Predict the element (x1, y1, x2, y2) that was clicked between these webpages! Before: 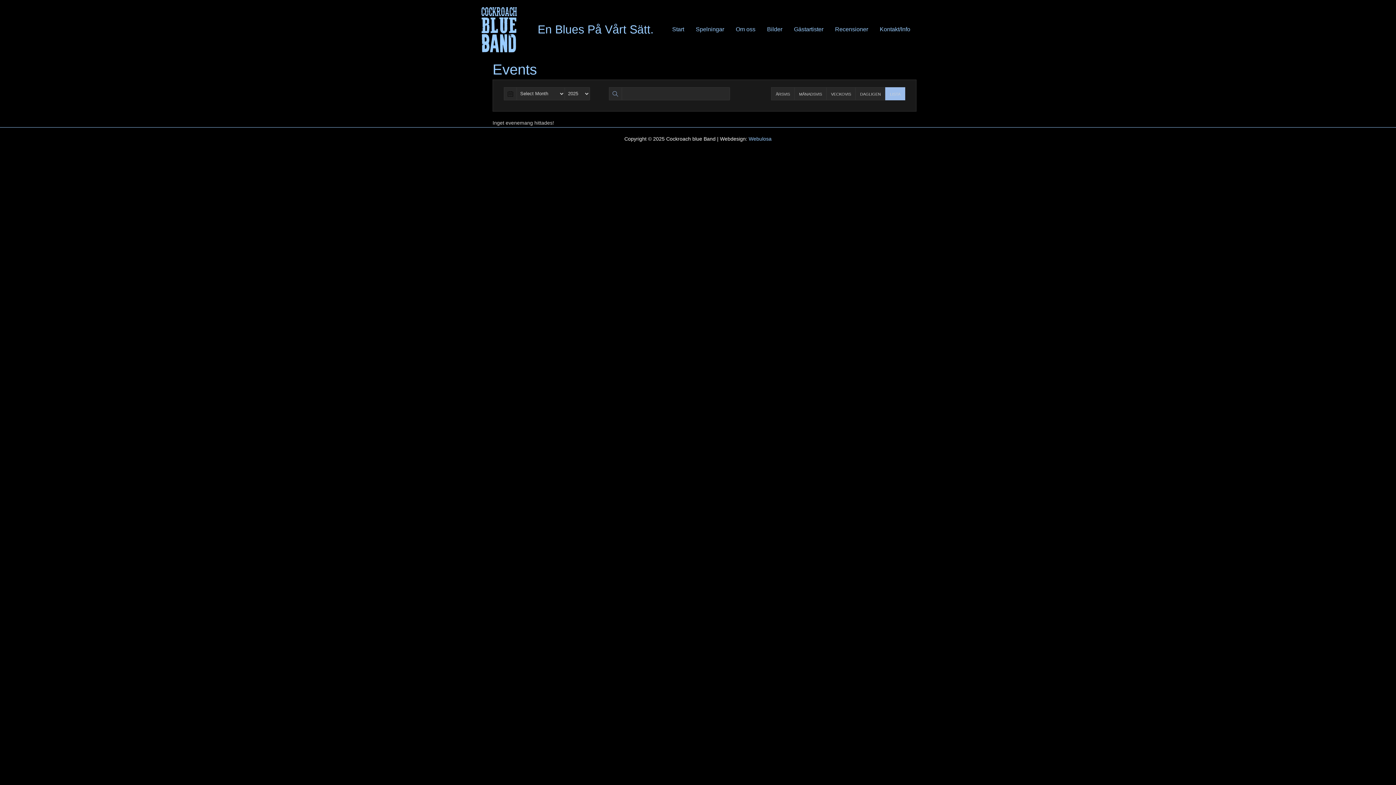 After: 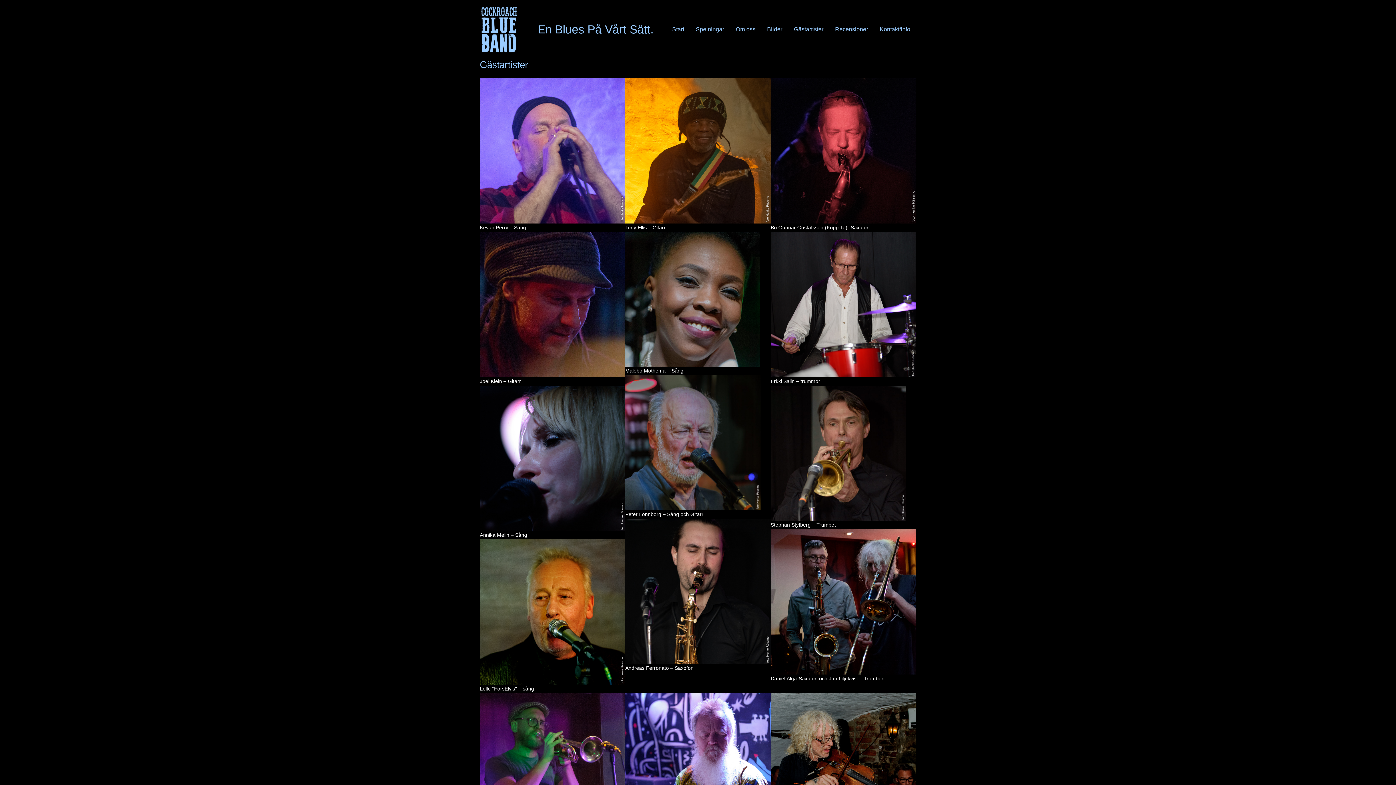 Action: bbox: (788, 25, 829, 33) label: Gästartister